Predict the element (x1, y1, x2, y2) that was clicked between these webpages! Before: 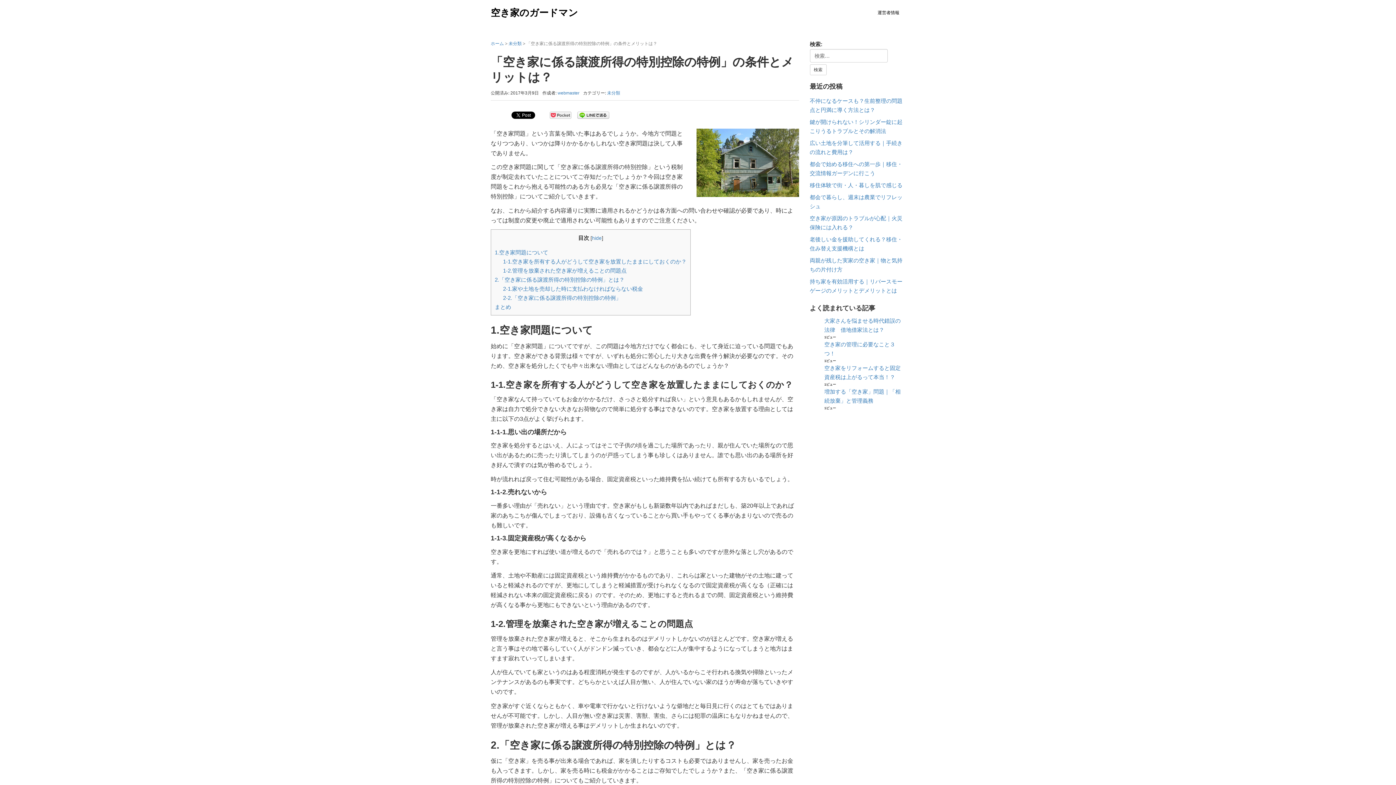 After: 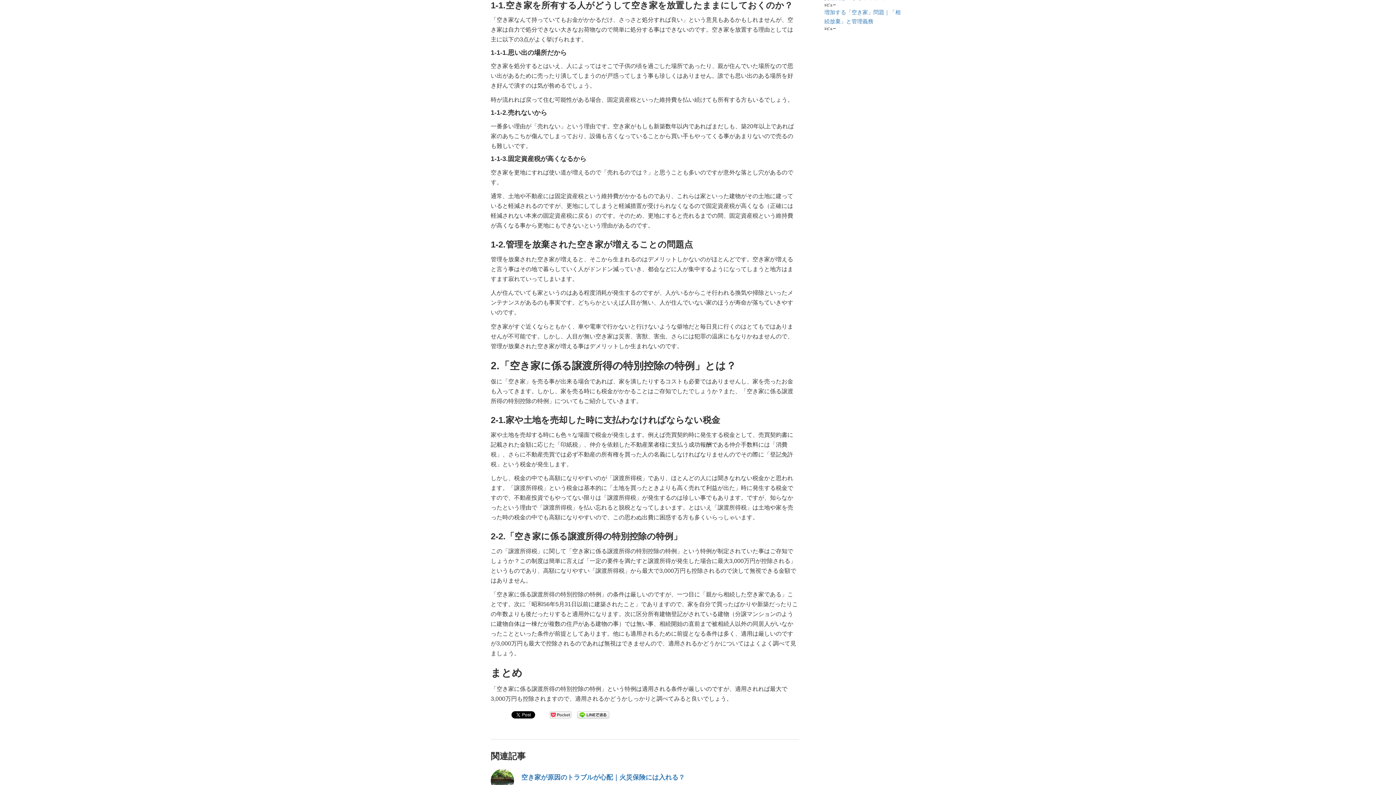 Action: label: 1-1.空き家を所有する人がどうして空き家を放置したままにしておくのか？ bbox: (503, 258, 686, 264)